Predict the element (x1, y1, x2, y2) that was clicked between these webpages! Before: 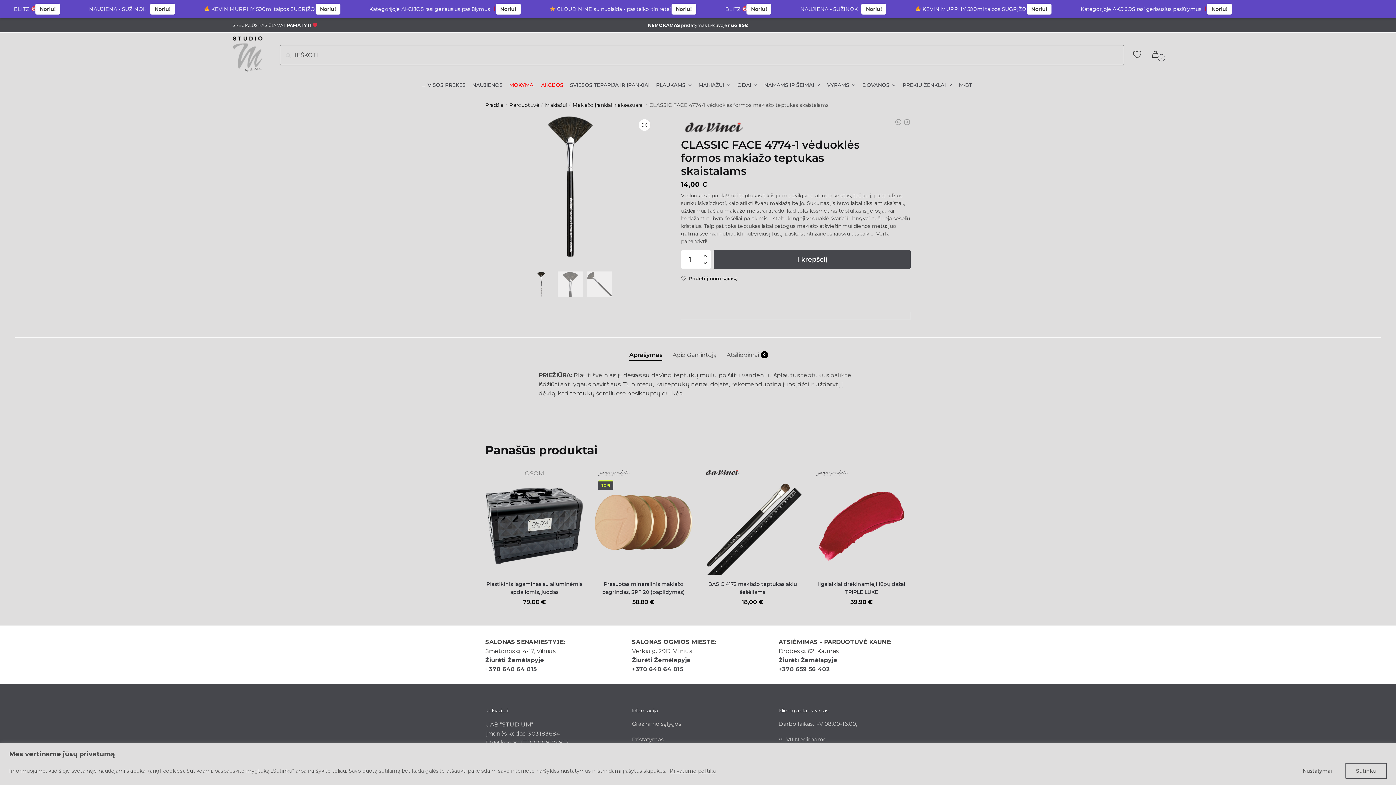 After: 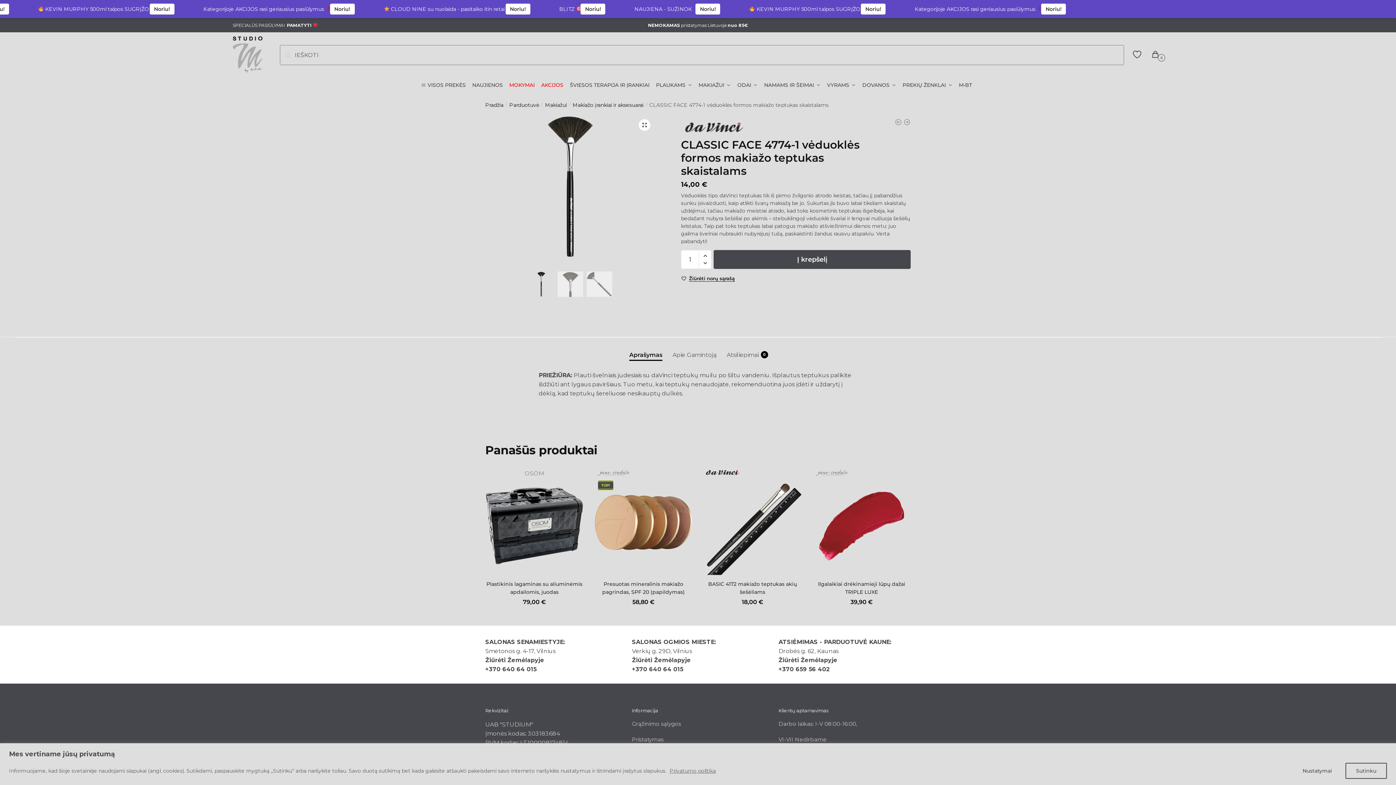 Action: bbox: (689, 275, 737, 281) label: Wishlist